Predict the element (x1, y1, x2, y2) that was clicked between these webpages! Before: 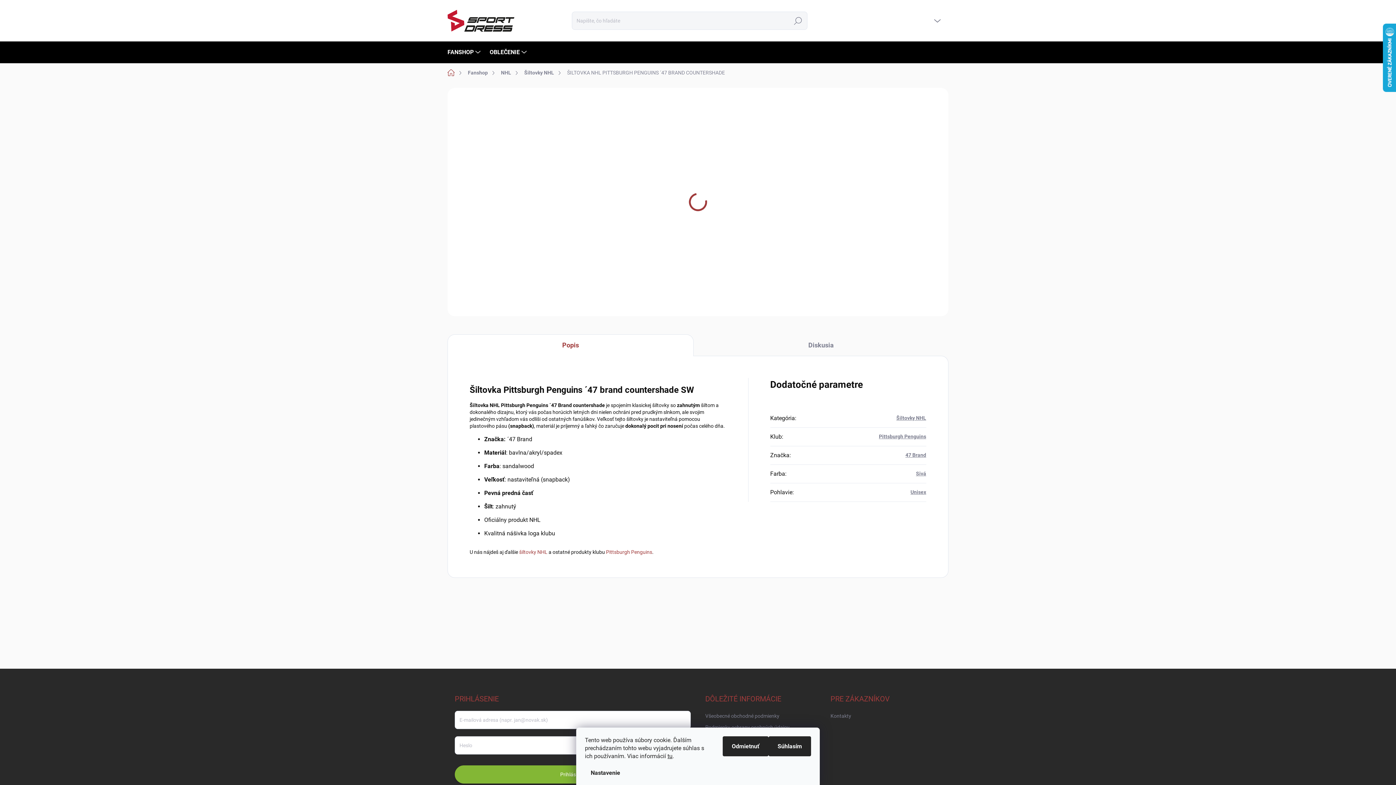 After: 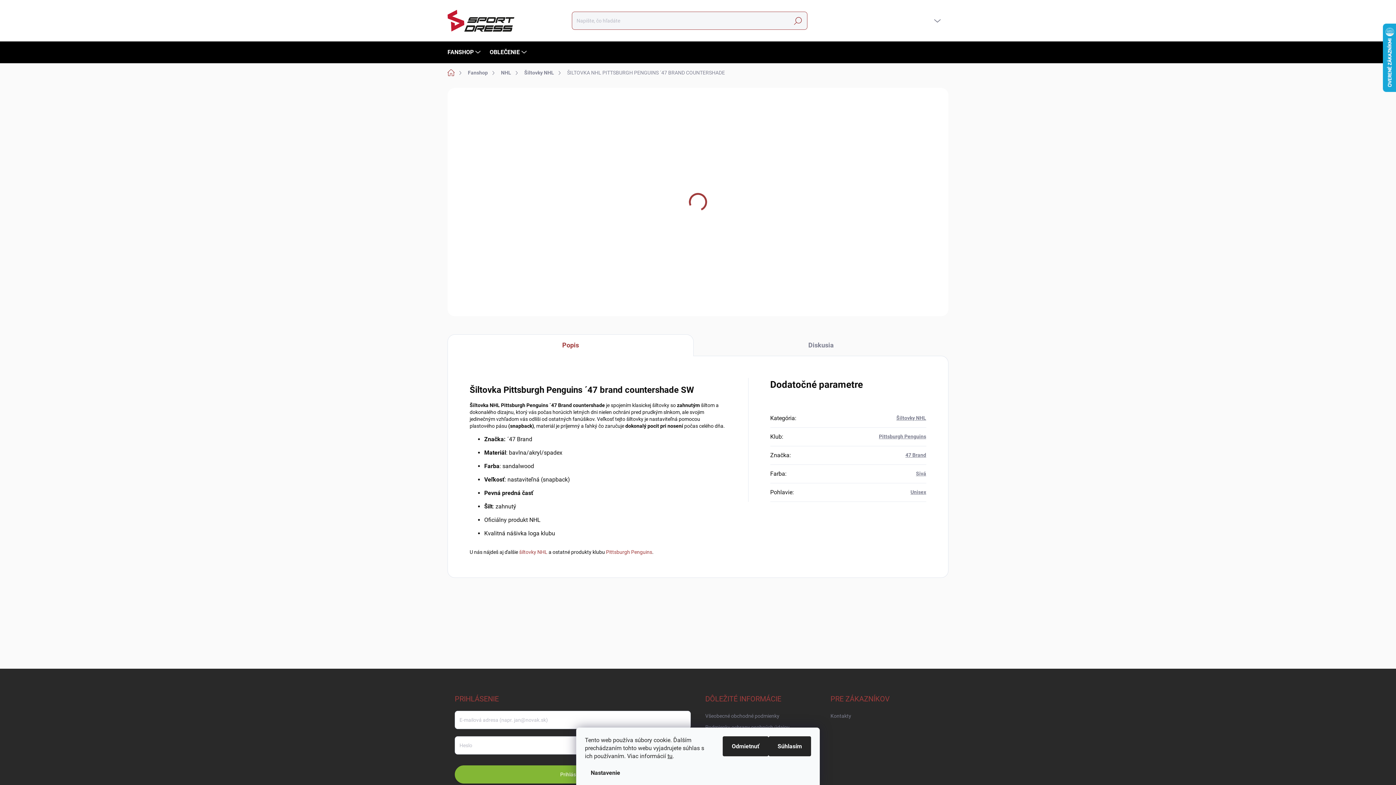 Action: label: Hľadať bbox: (789, 12, 807, 29)